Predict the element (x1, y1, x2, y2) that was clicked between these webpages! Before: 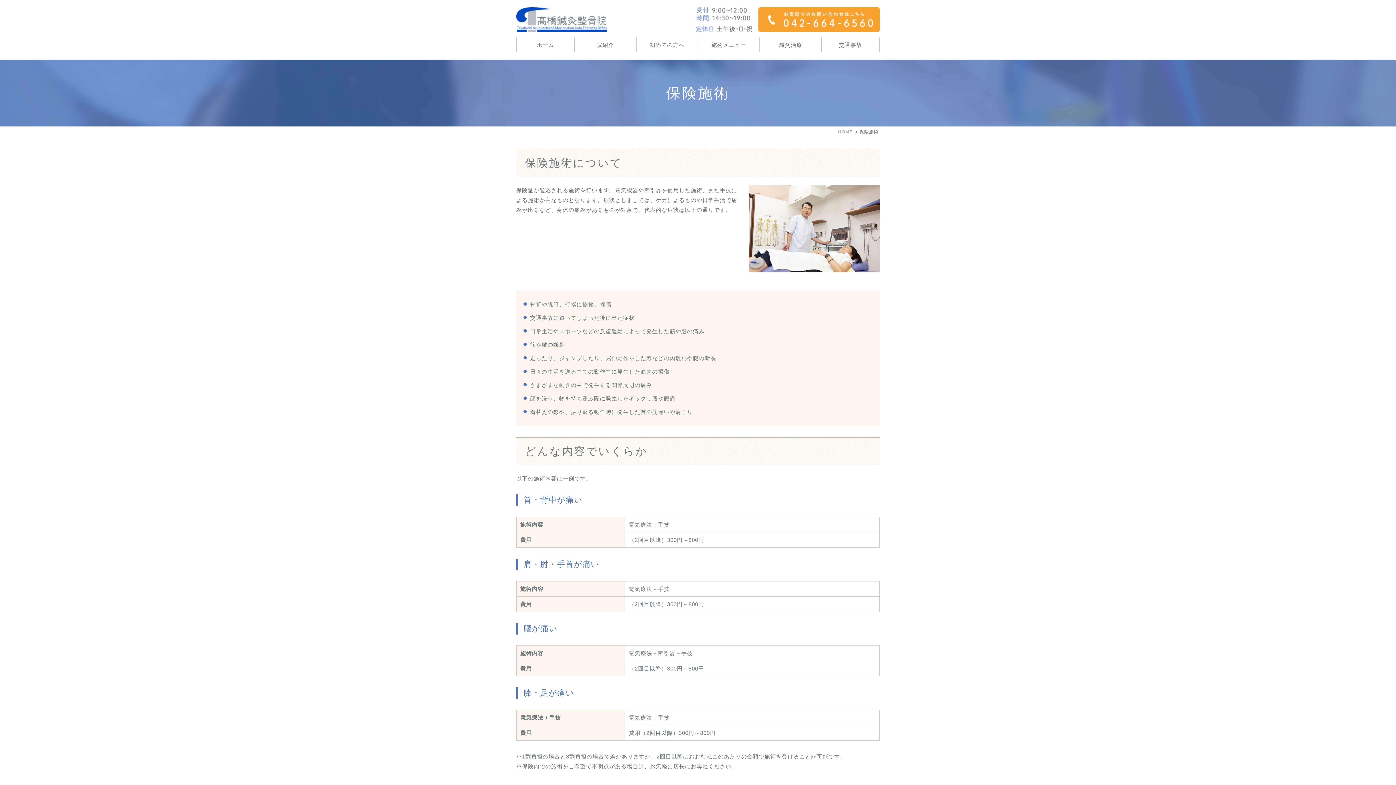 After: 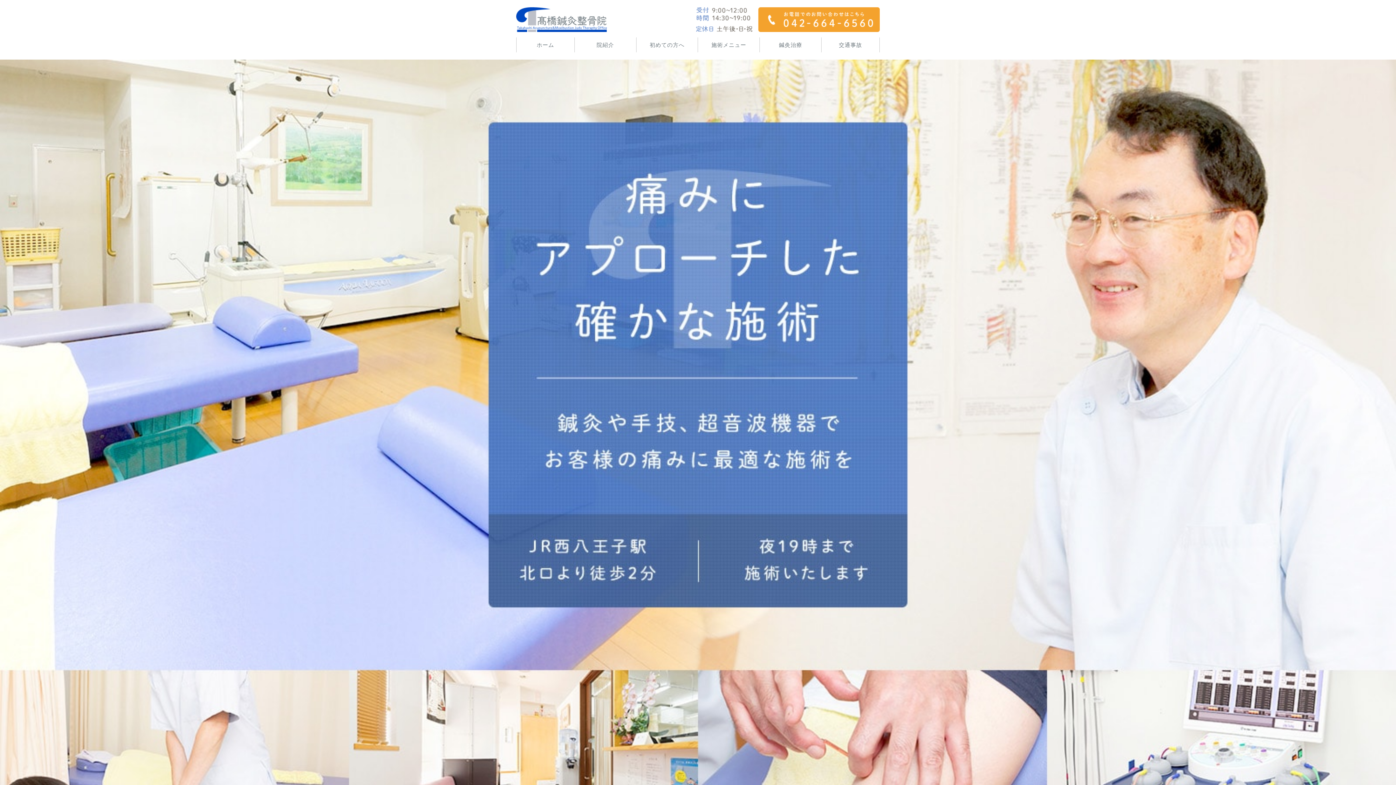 Action: bbox: (516, 37, 574, 52) label: ホーム